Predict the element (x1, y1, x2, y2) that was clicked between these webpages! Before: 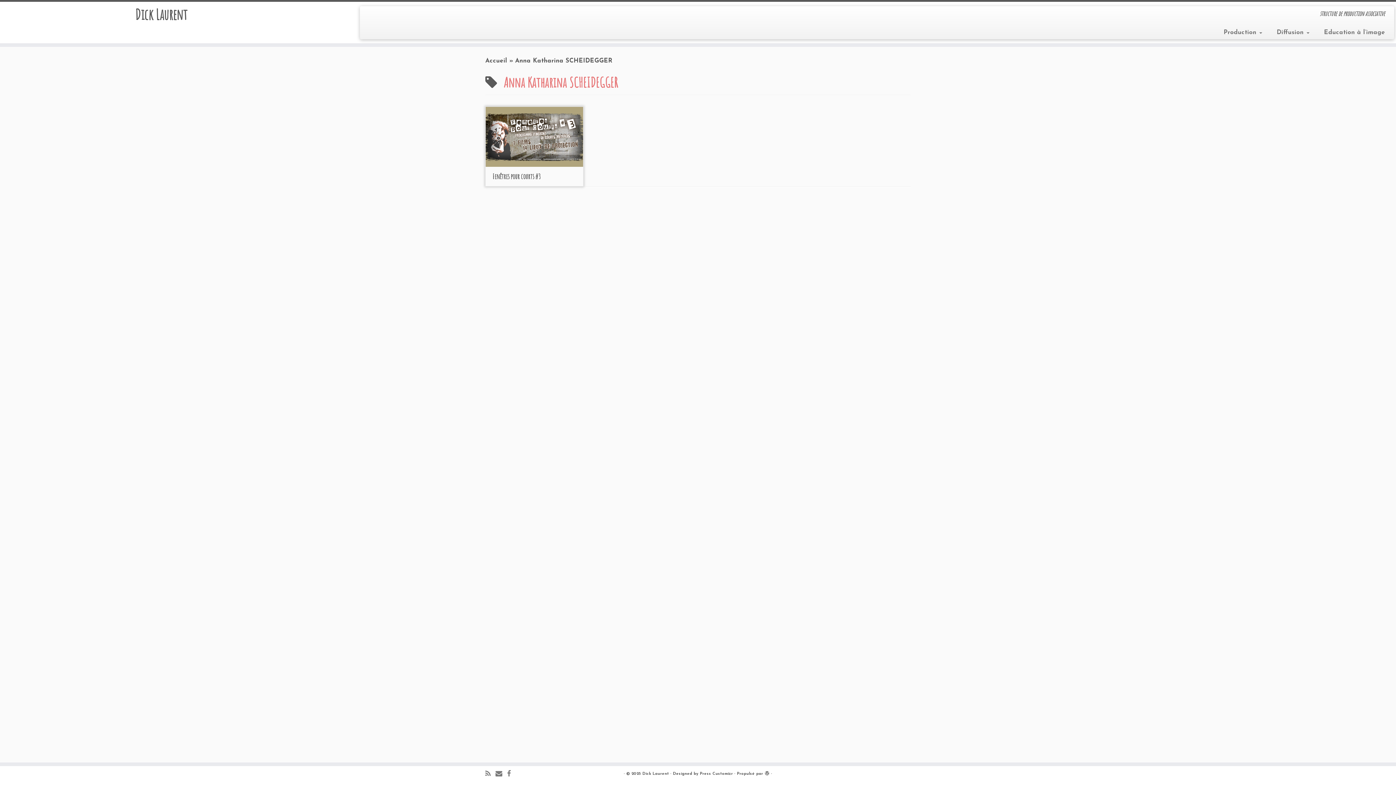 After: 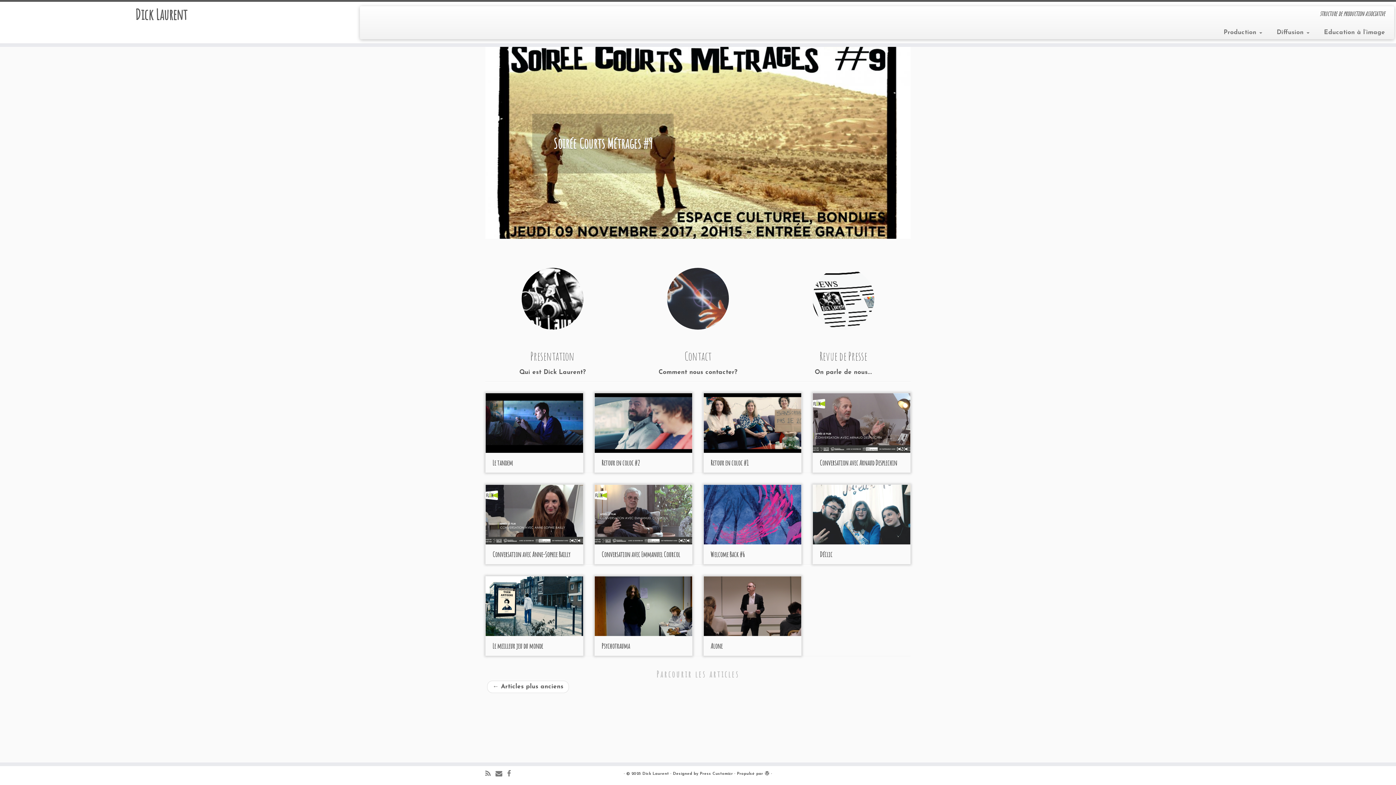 Action: bbox: (485, 57, 507, 64) label: Accueil